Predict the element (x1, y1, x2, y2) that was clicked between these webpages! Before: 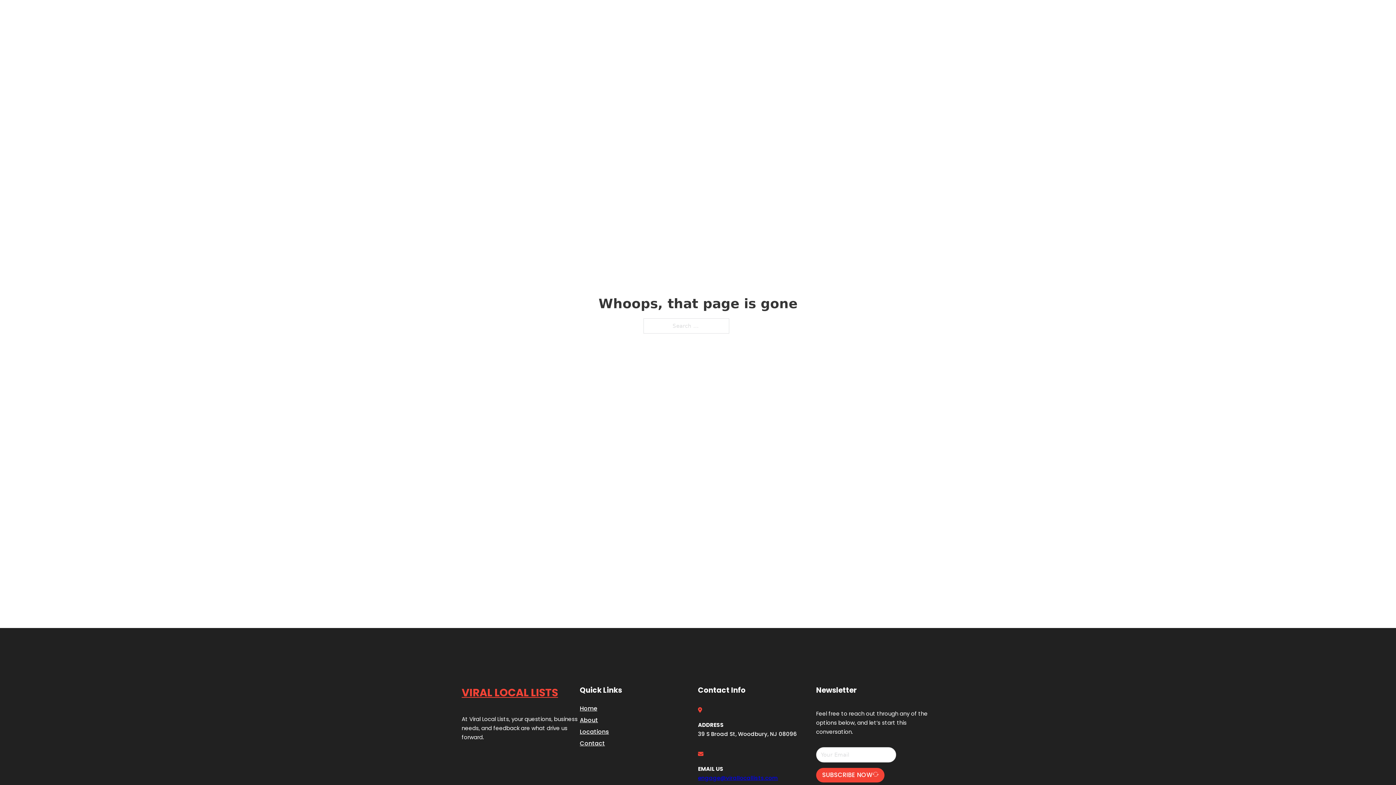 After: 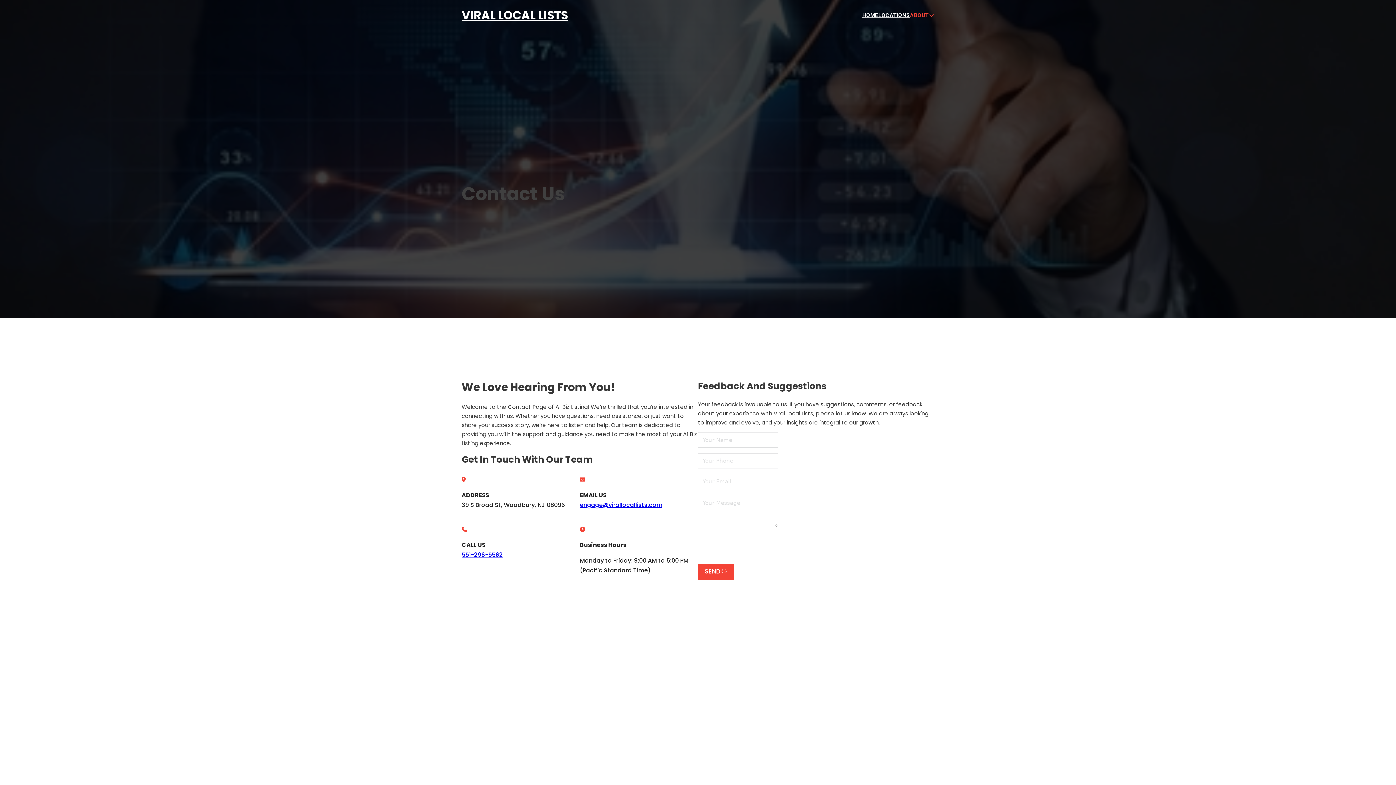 Action: bbox: (580, 738, 605, 748) label: Contact